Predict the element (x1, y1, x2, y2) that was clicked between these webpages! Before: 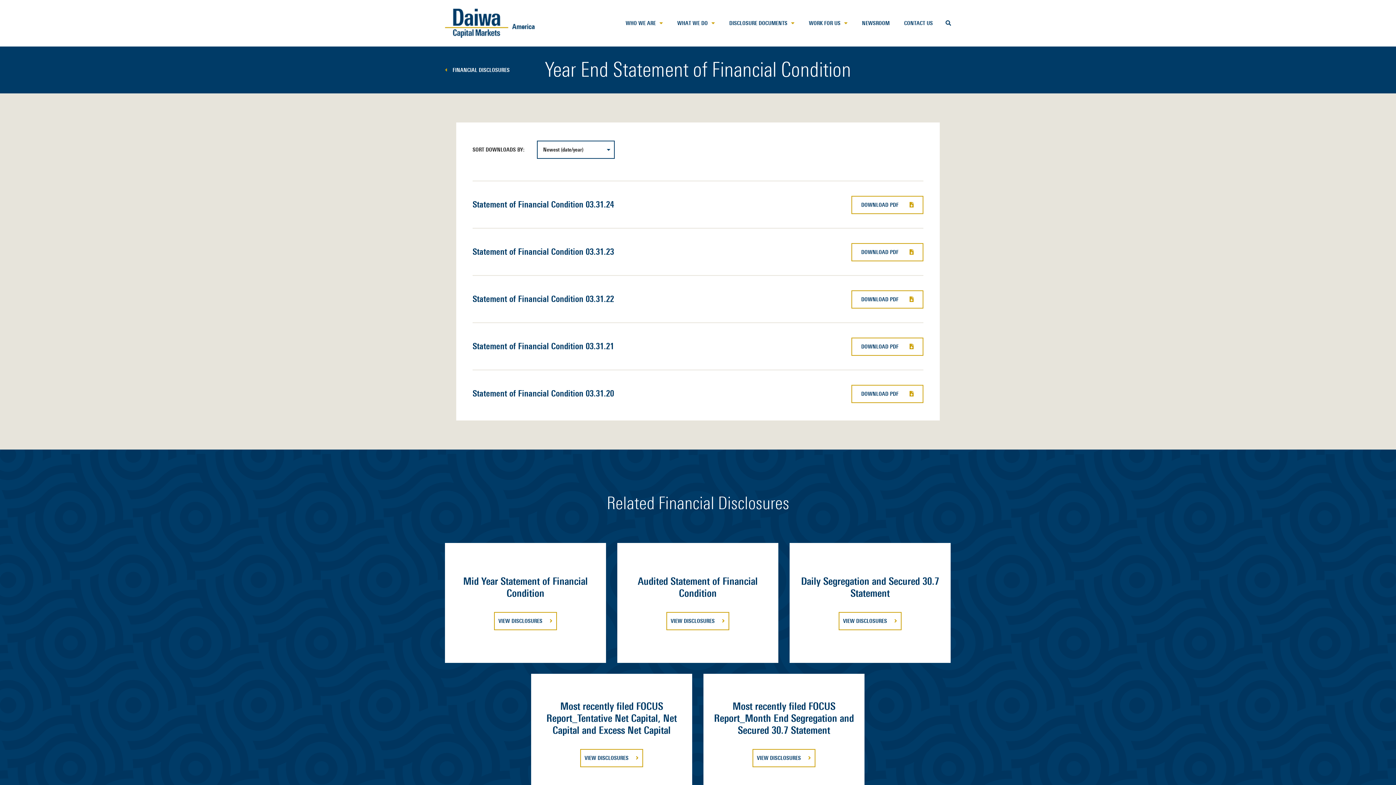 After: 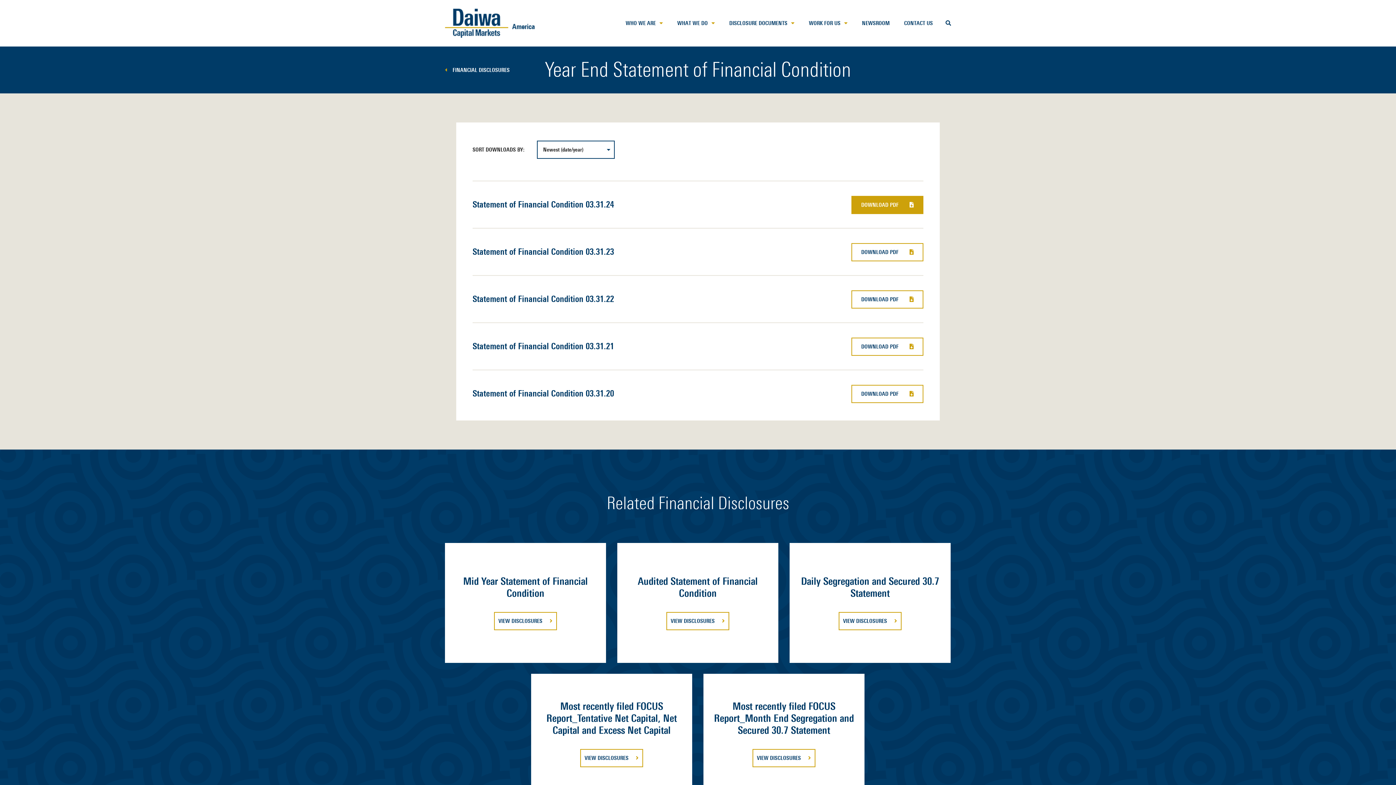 Action: bbox: (851, 196, 923, 214) label: DOWNLOAD PDF